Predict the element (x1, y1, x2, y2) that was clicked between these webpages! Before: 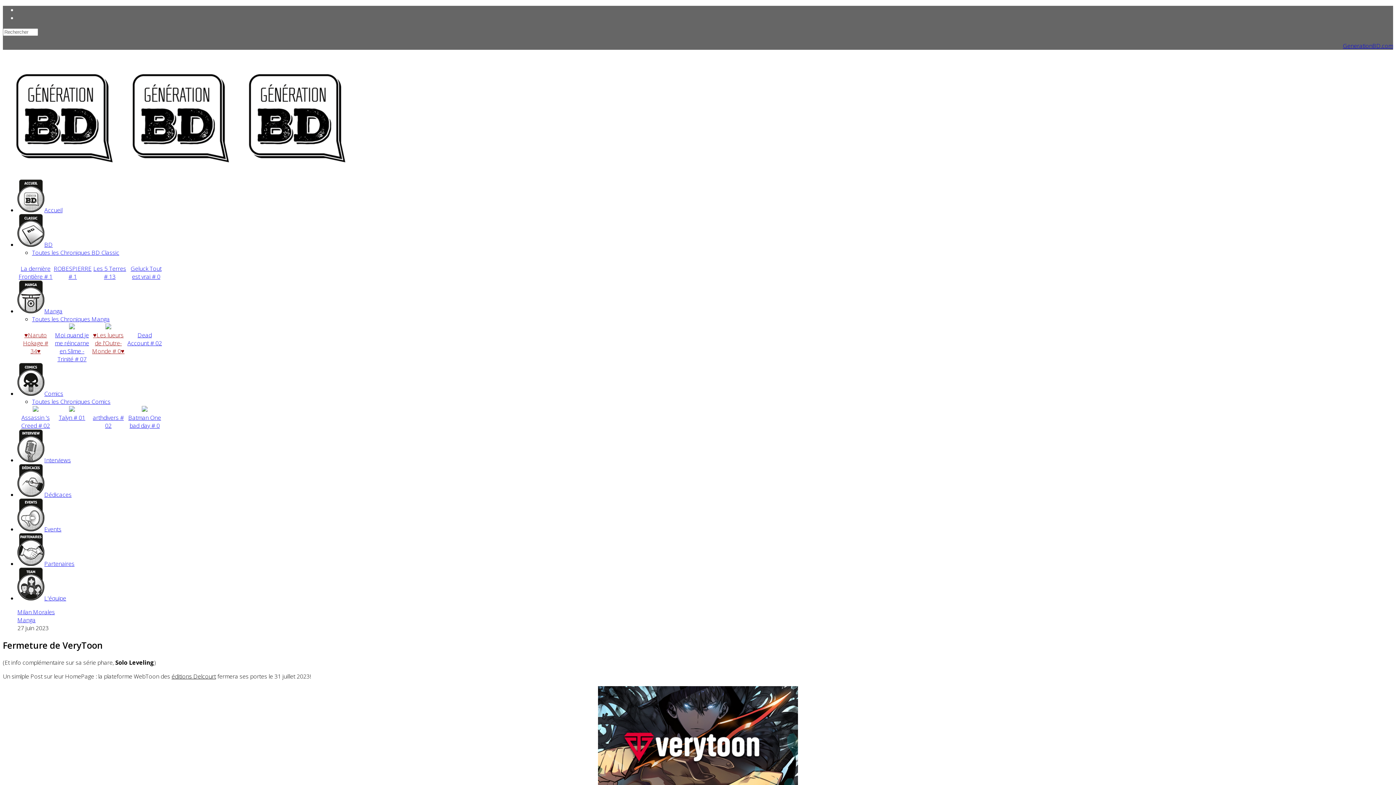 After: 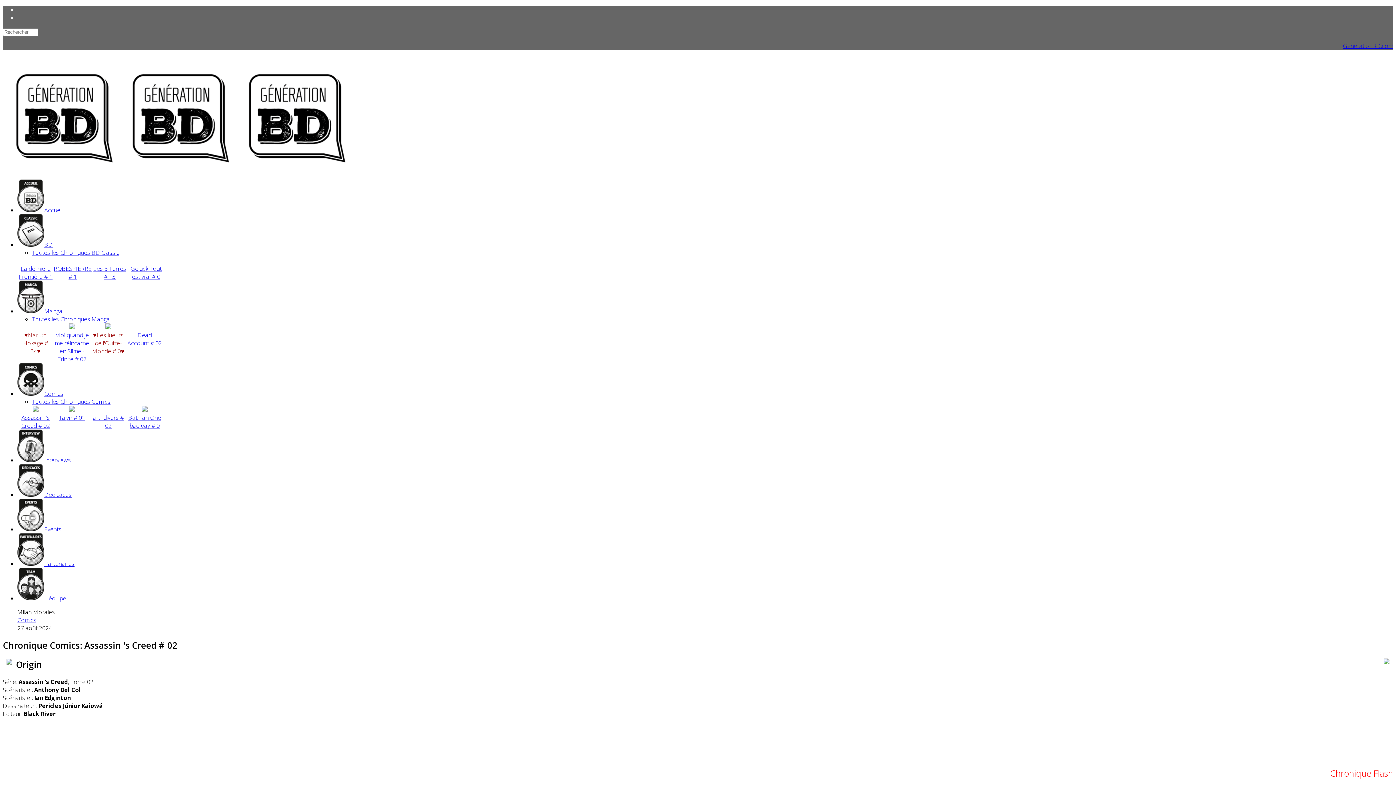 Action: bbox: (21, 413, 50, 429) label: Assassin 's Creed # 02